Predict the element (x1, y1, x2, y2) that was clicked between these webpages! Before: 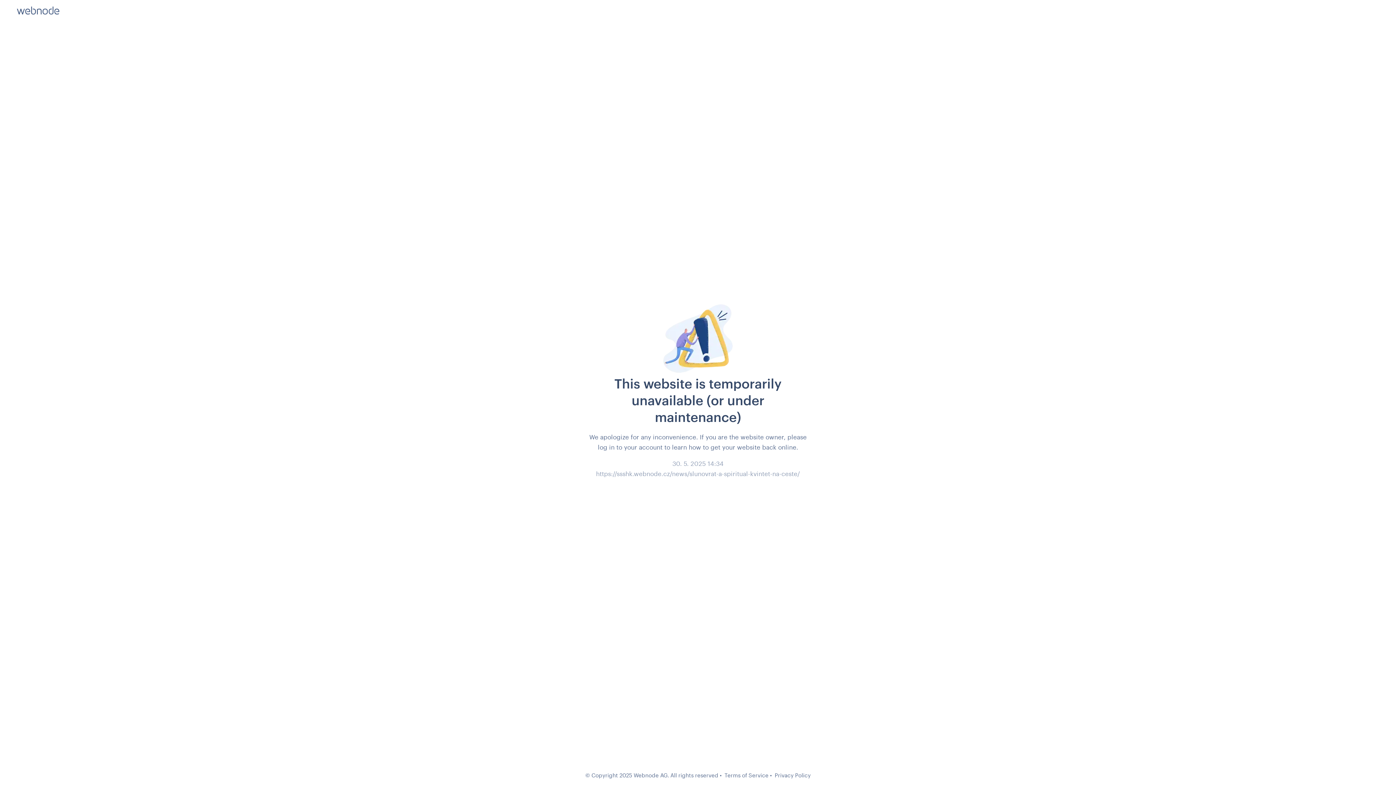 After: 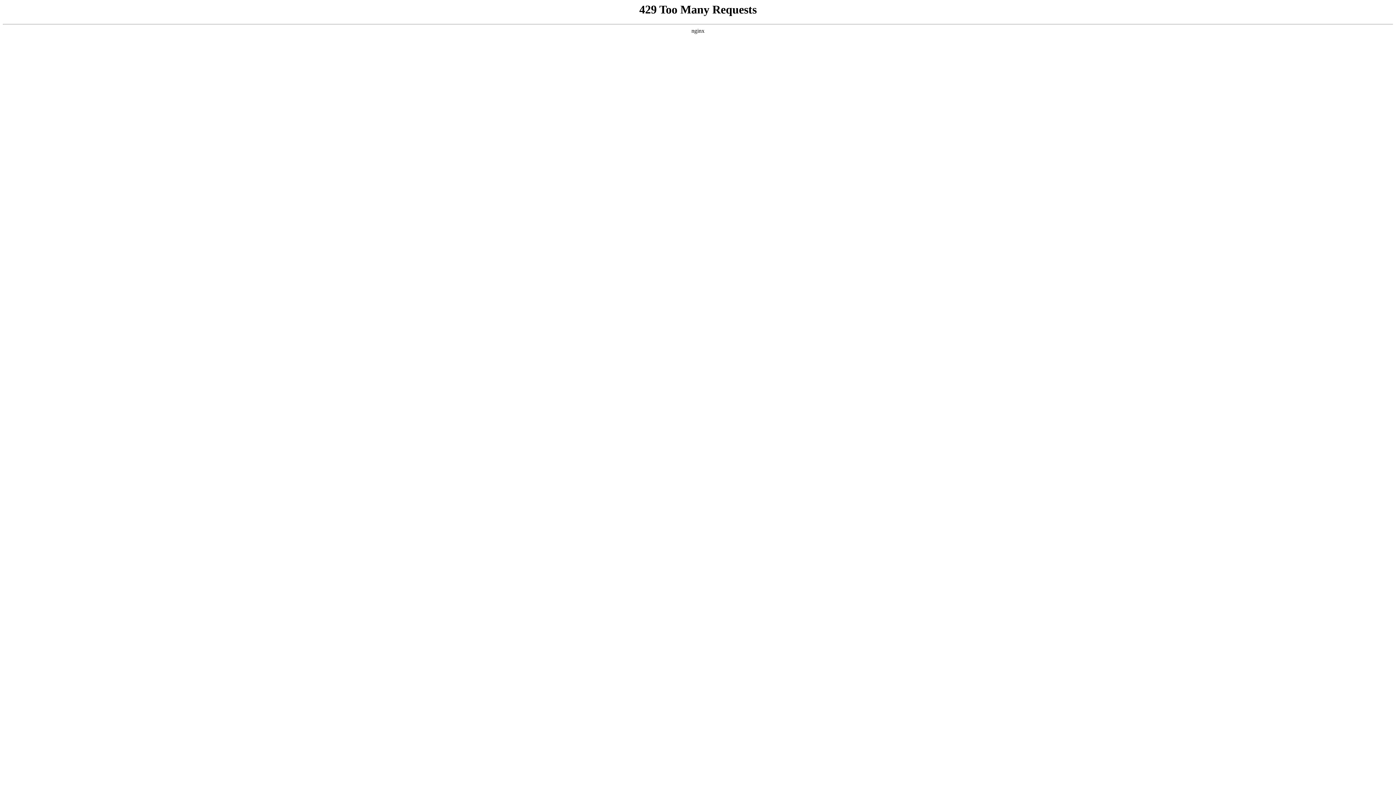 Action: label: Terms of Service bbox: (724, 772, 768, 778)